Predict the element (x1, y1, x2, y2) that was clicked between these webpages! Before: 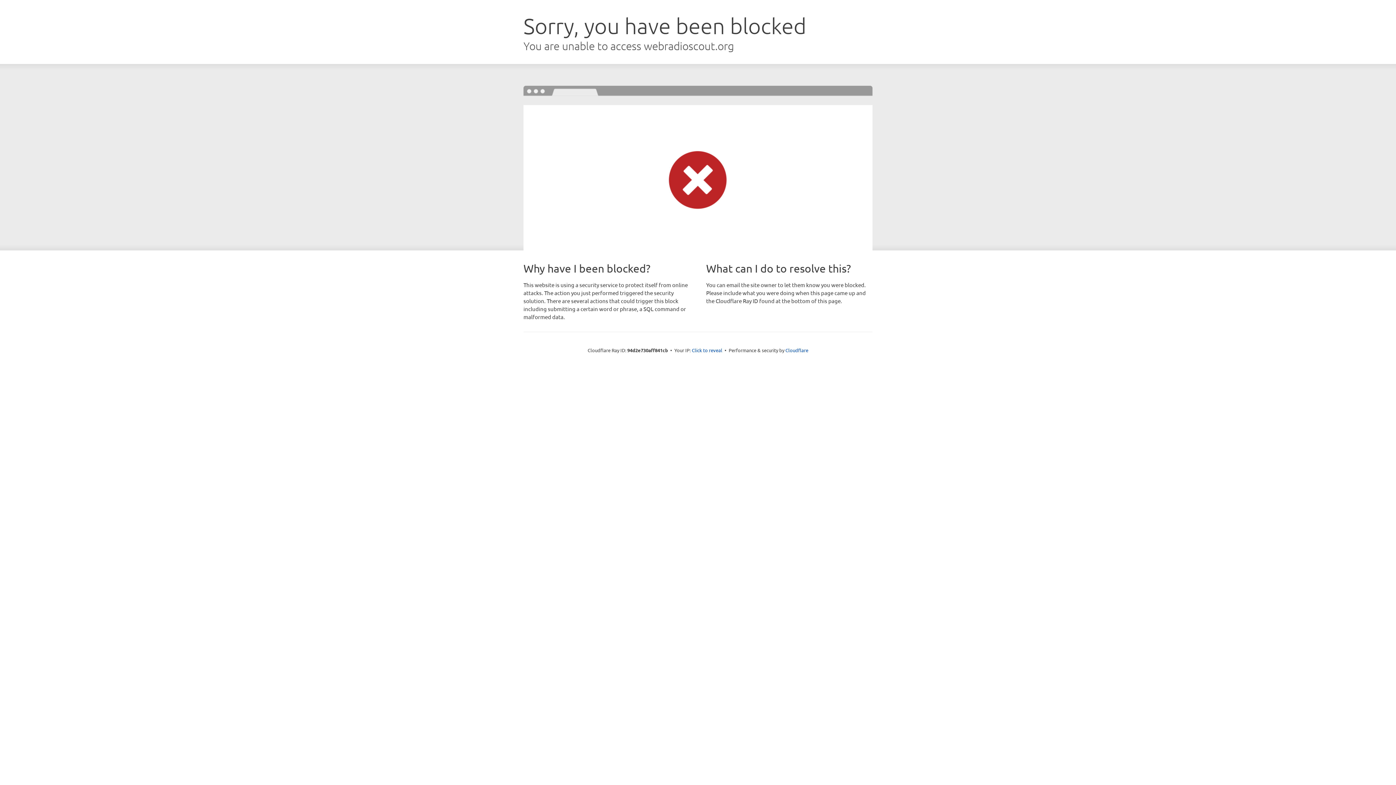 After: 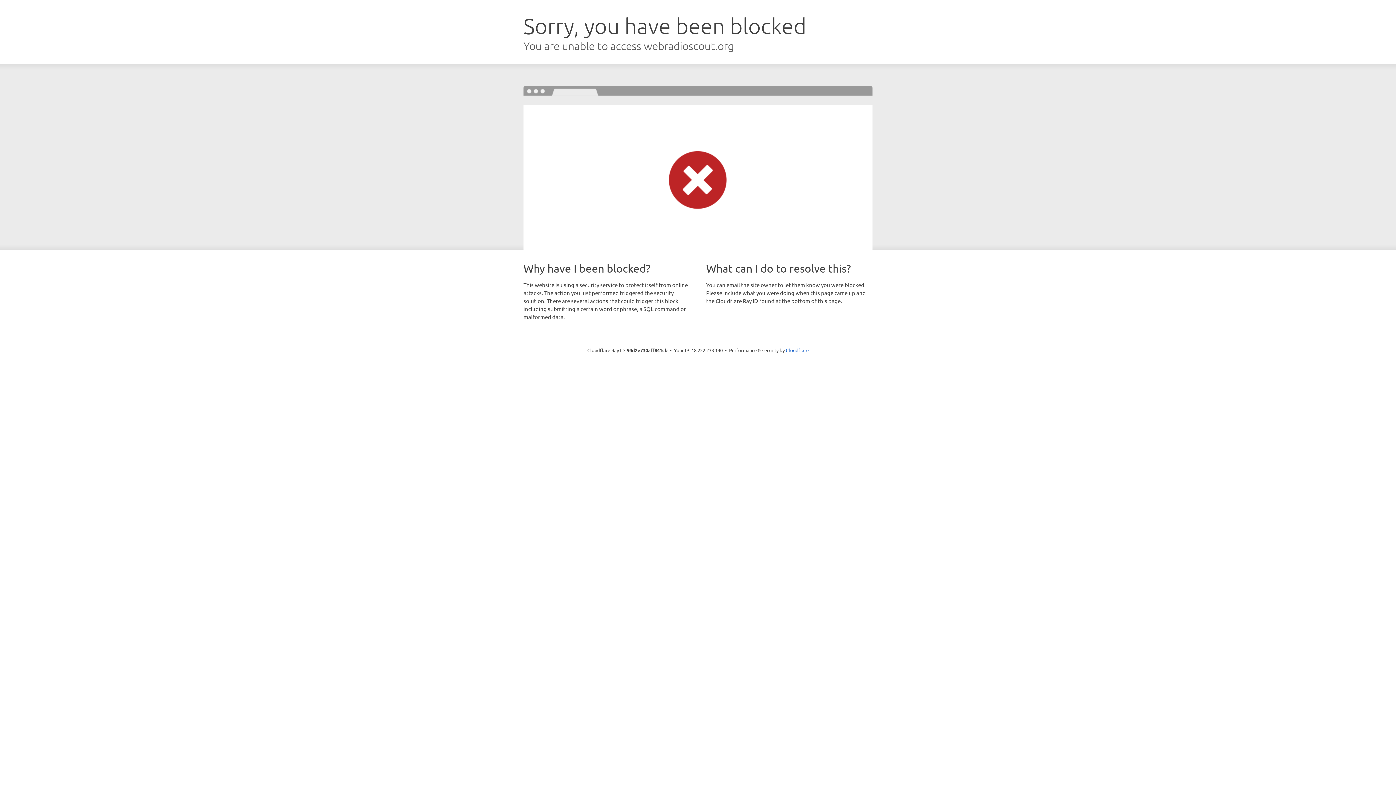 Action: label: Click to reveal bbox: (692, 346, 722, 353)